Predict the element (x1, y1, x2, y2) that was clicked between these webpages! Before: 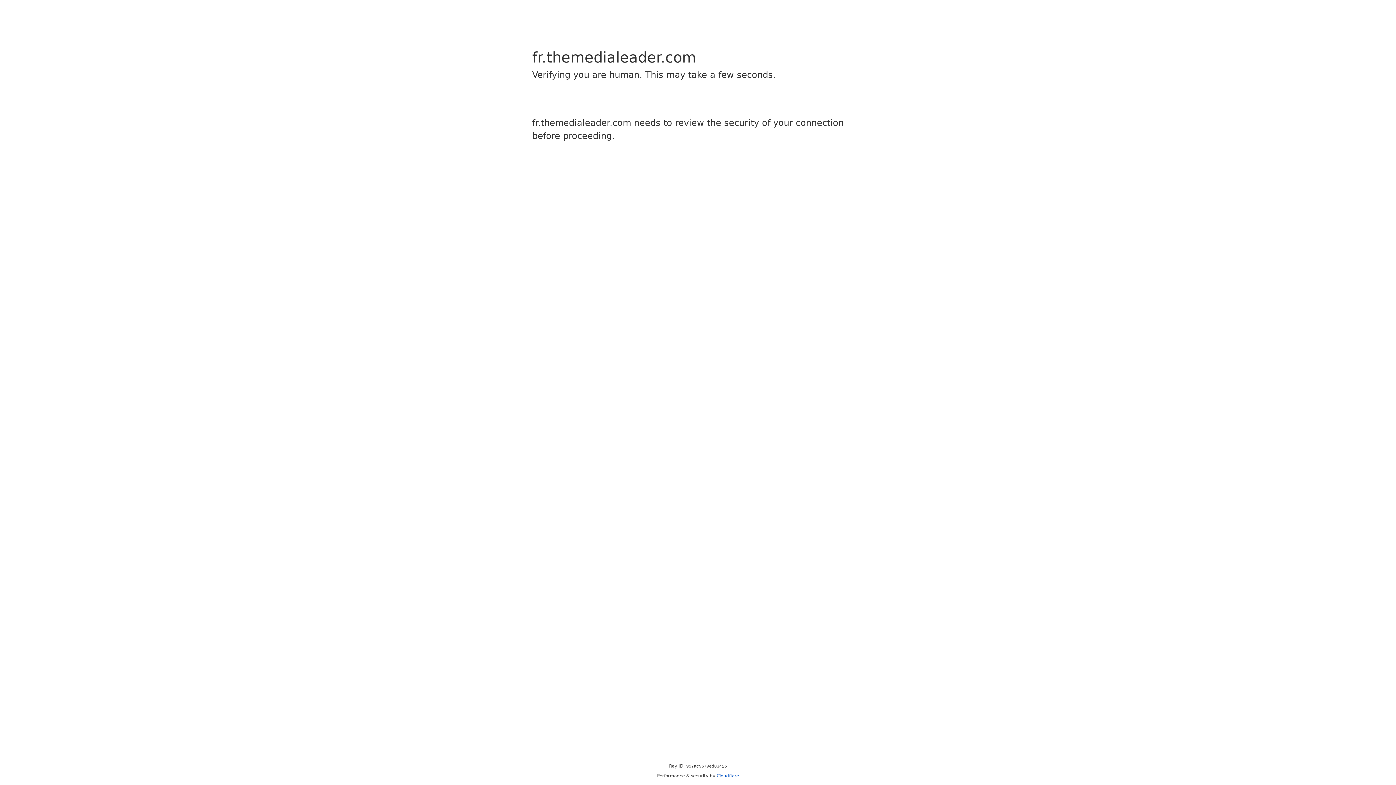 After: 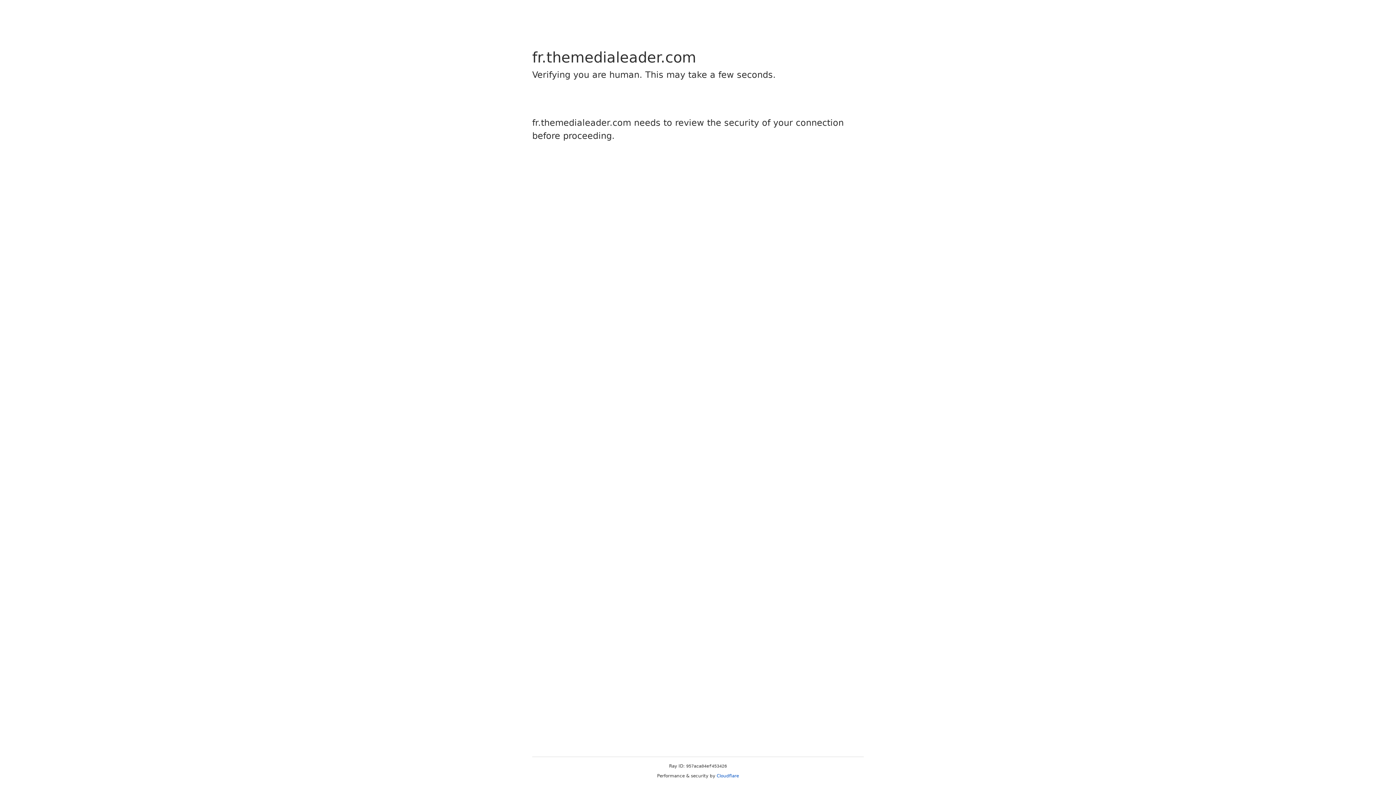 Action: label: Cloudflare bbox: (716, 773, 739, 778)